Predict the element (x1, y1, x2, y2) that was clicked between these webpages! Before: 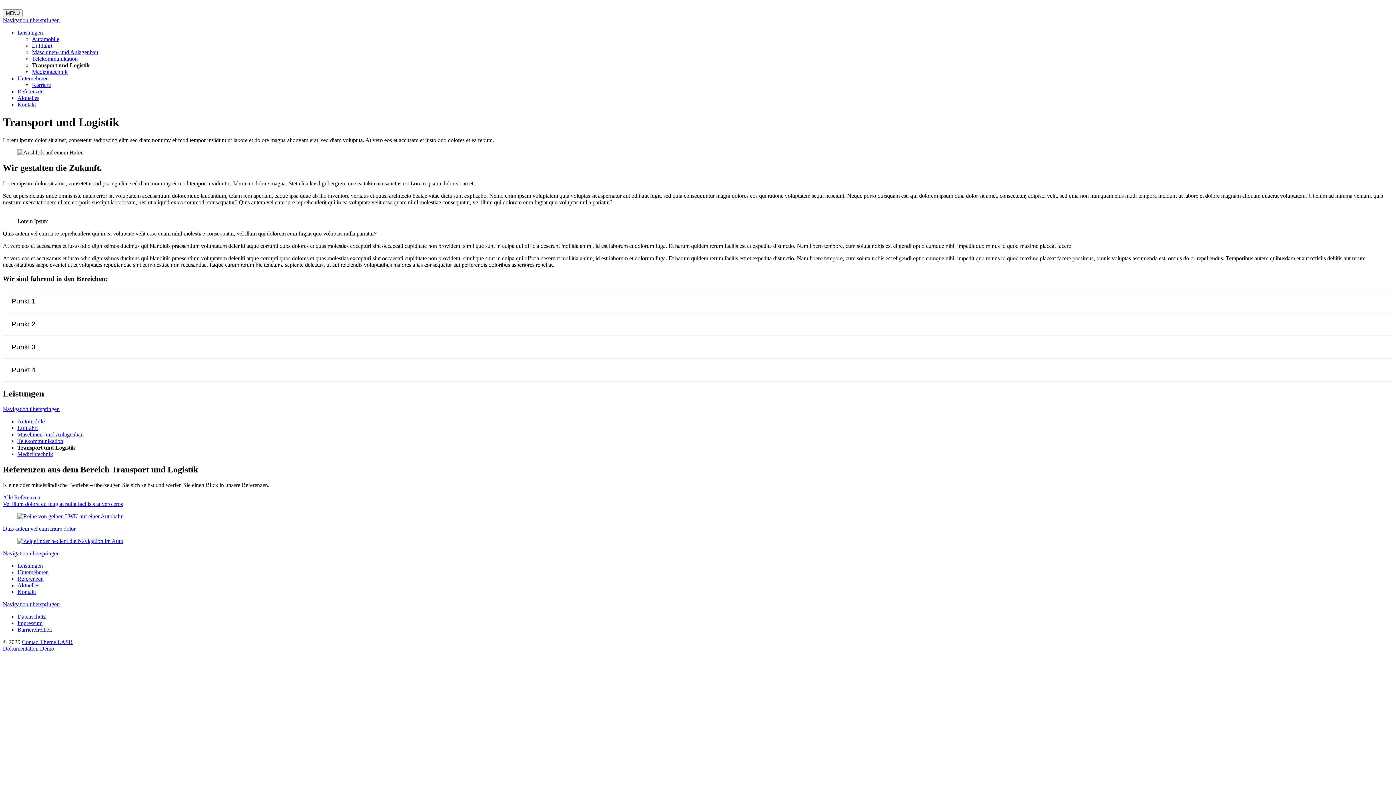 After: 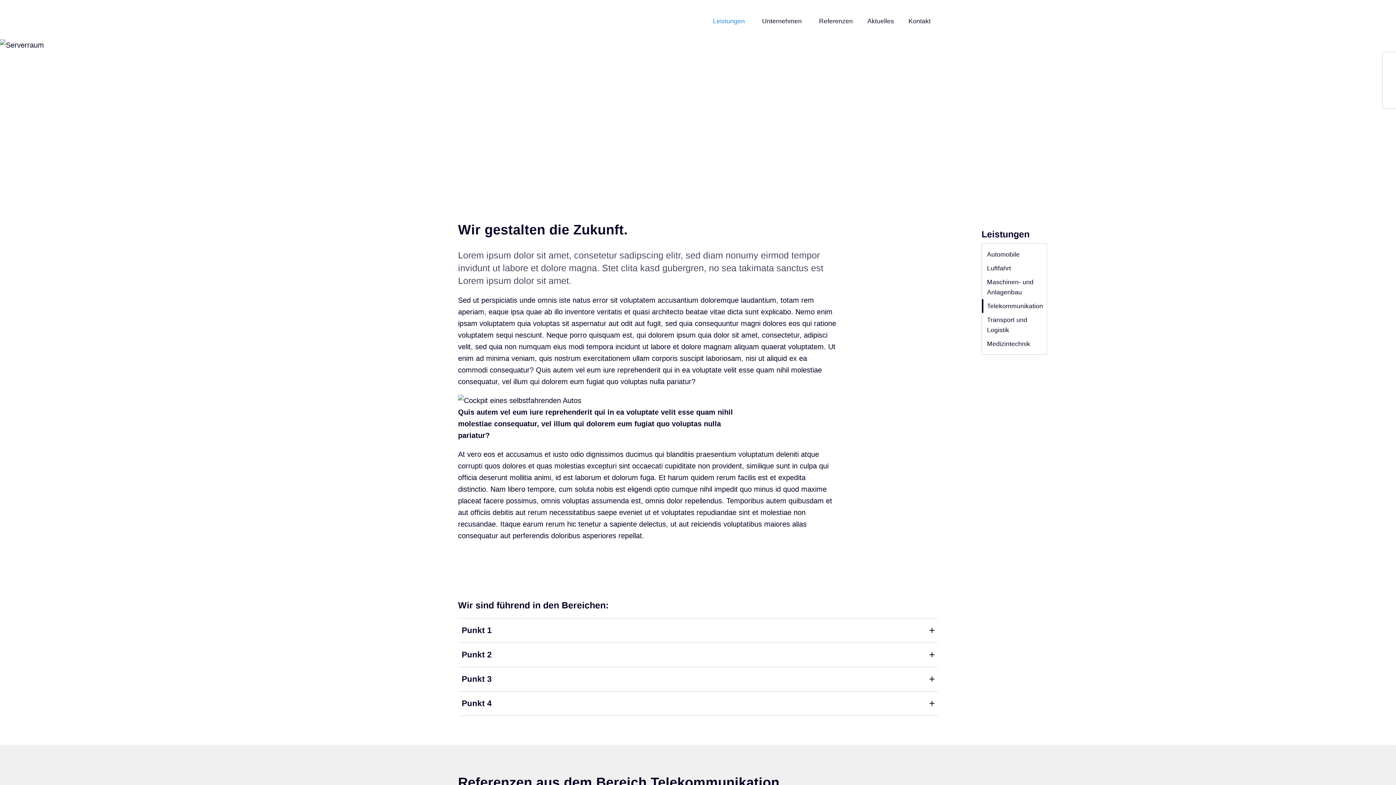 Action: bbox: (32, 55, 77, 61) label: Telekommunikation